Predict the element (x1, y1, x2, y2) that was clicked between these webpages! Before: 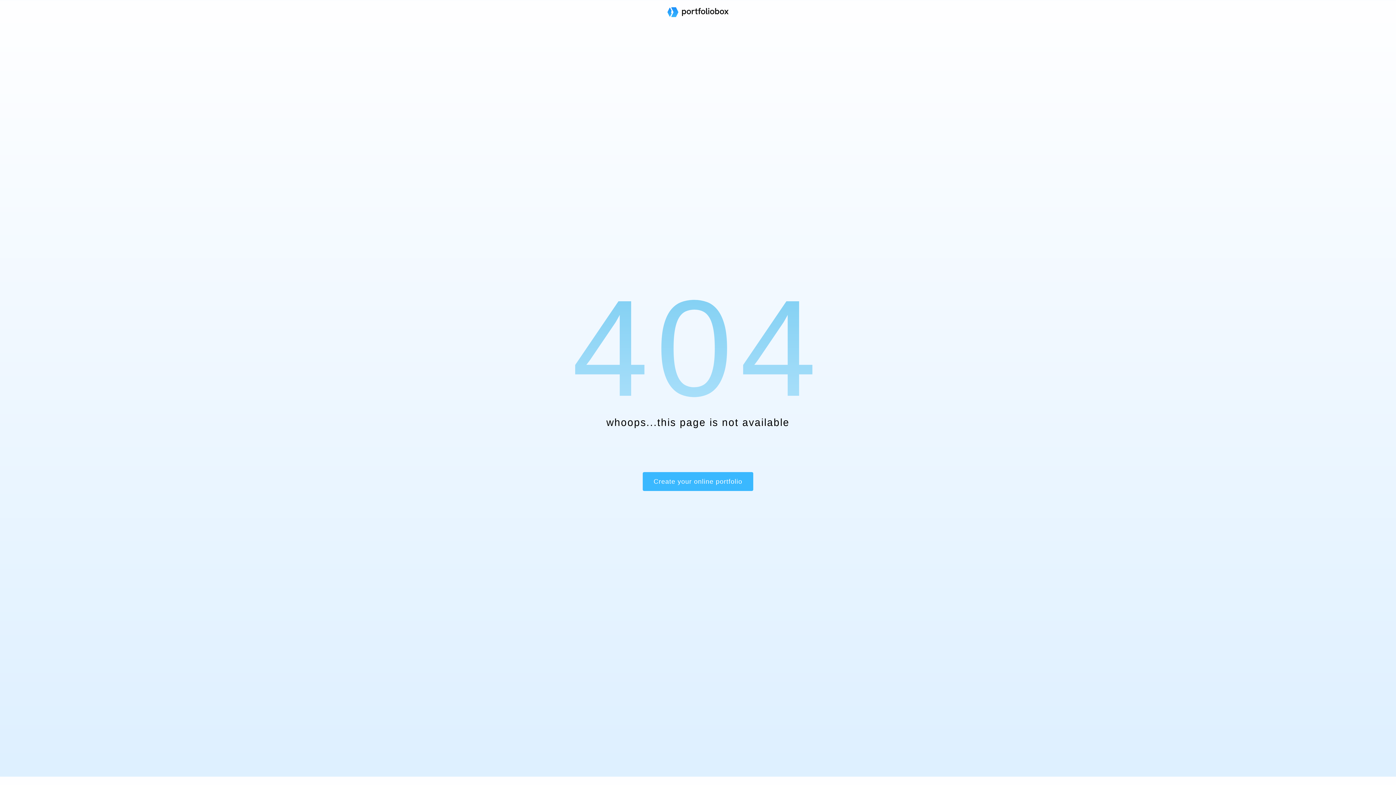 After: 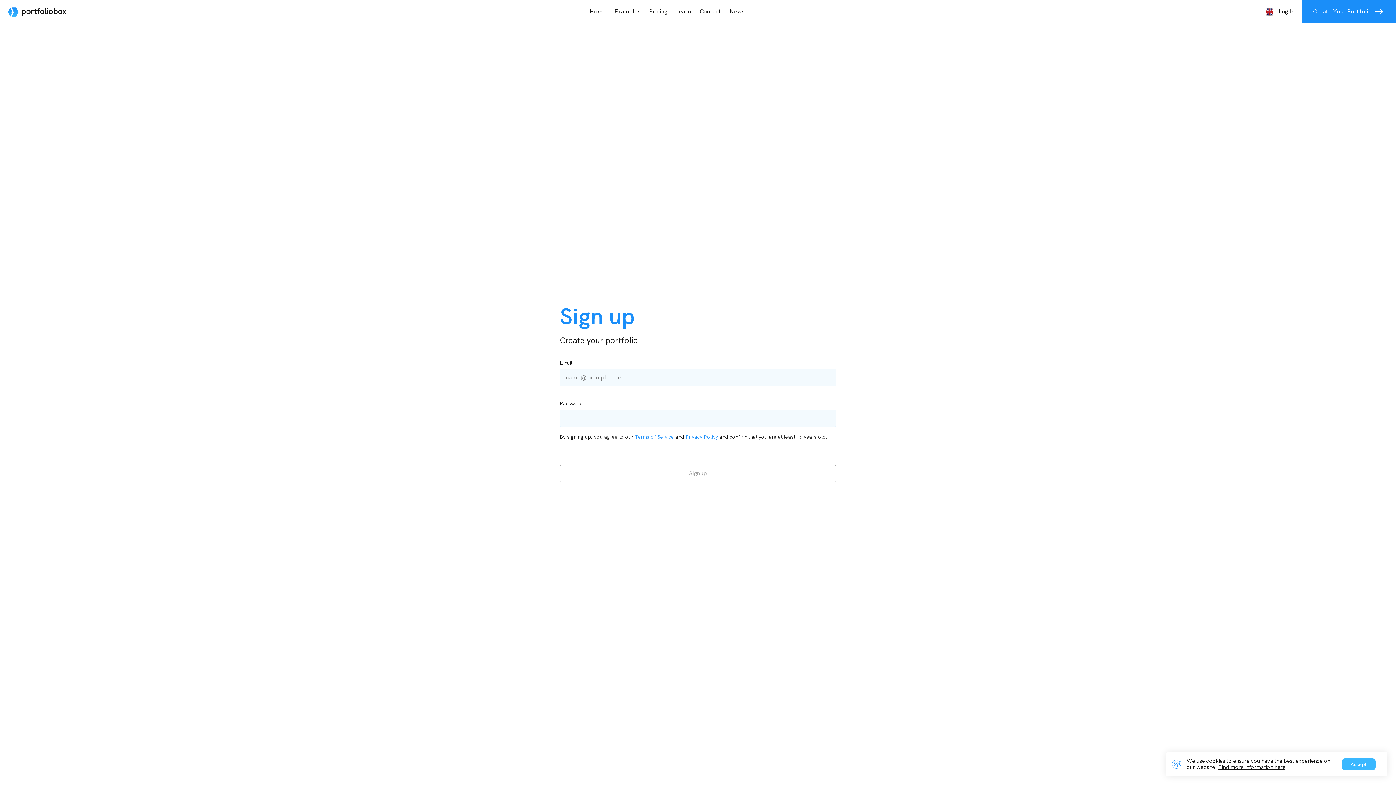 Action: bbox: (642, 472, 753, 491) label: Create your online portfolio